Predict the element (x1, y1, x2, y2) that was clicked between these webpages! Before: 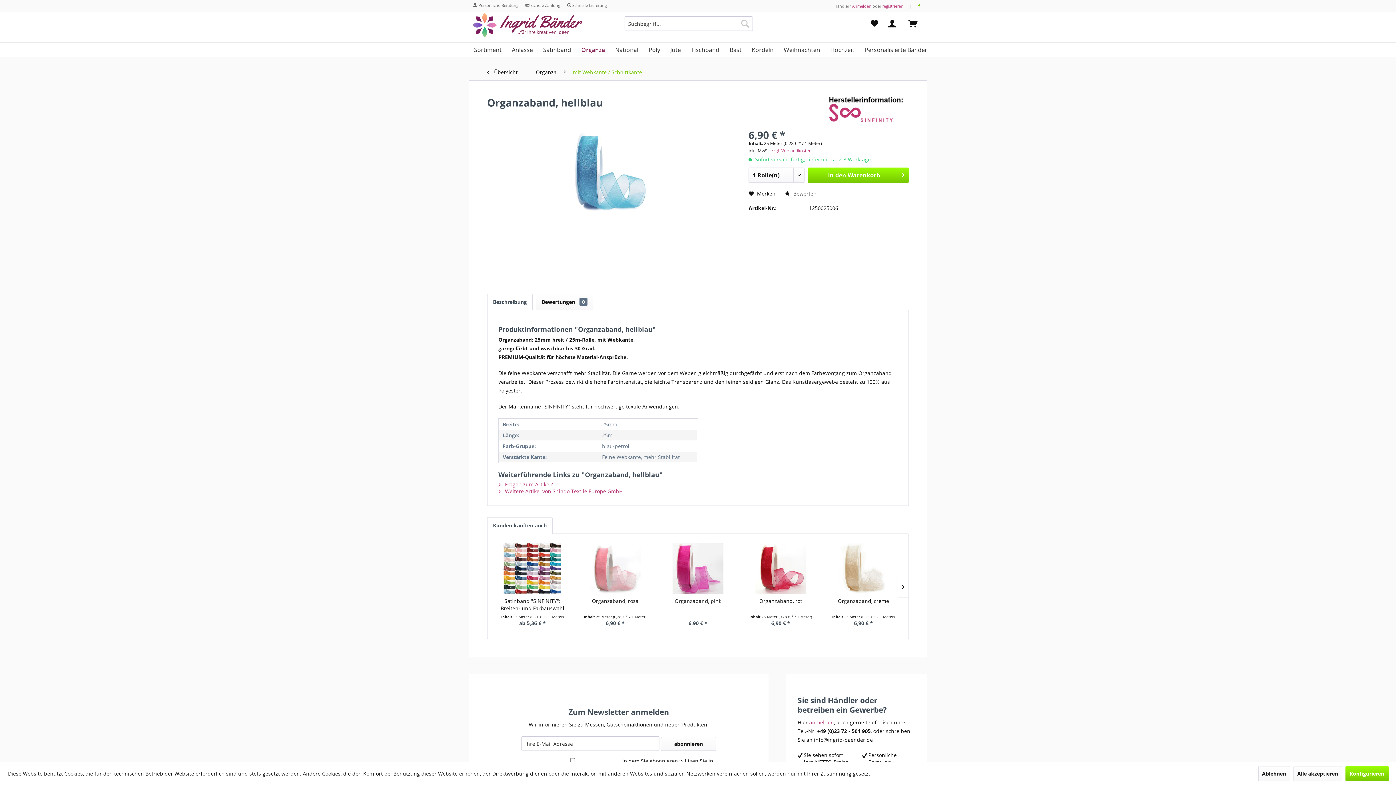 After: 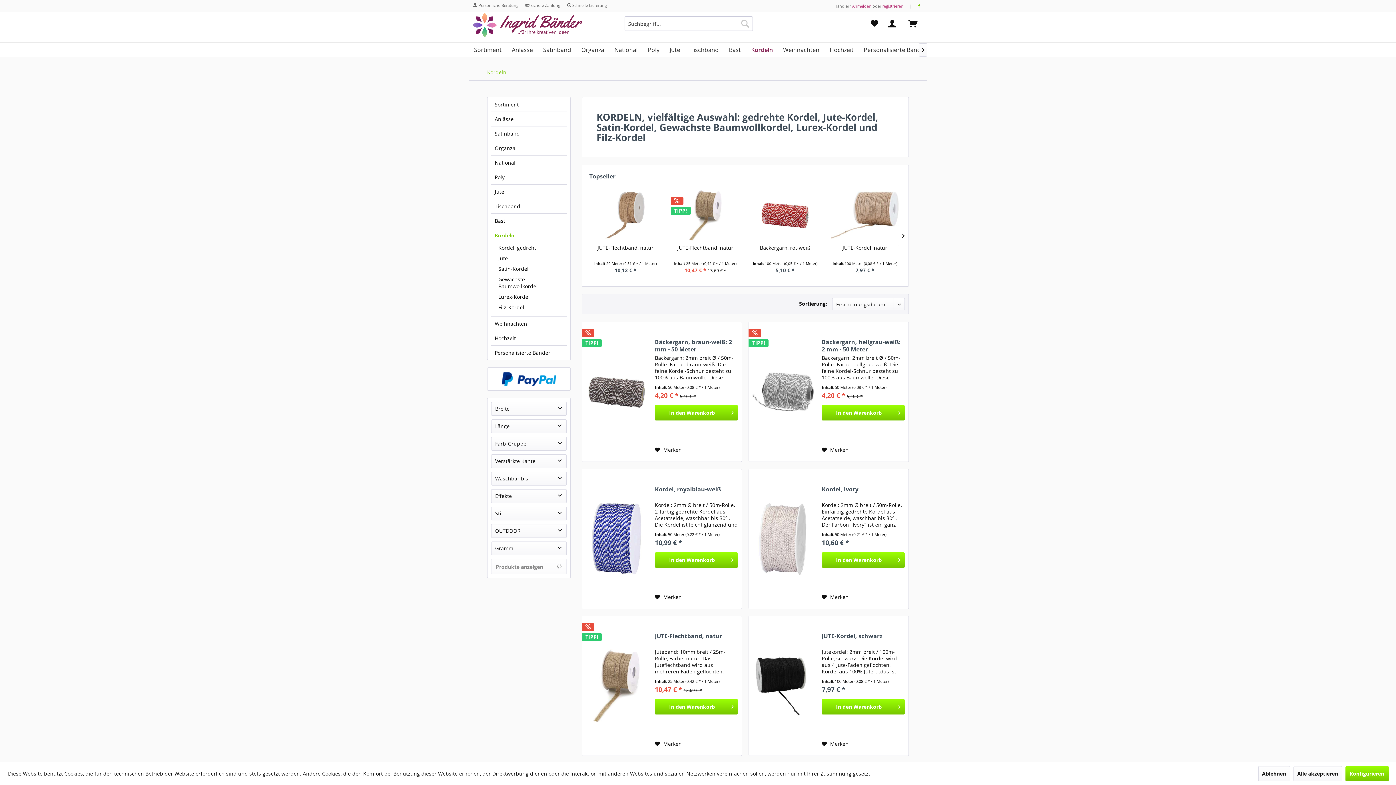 Action: bbox: (746, 42, 778, 56) label: Kordeln